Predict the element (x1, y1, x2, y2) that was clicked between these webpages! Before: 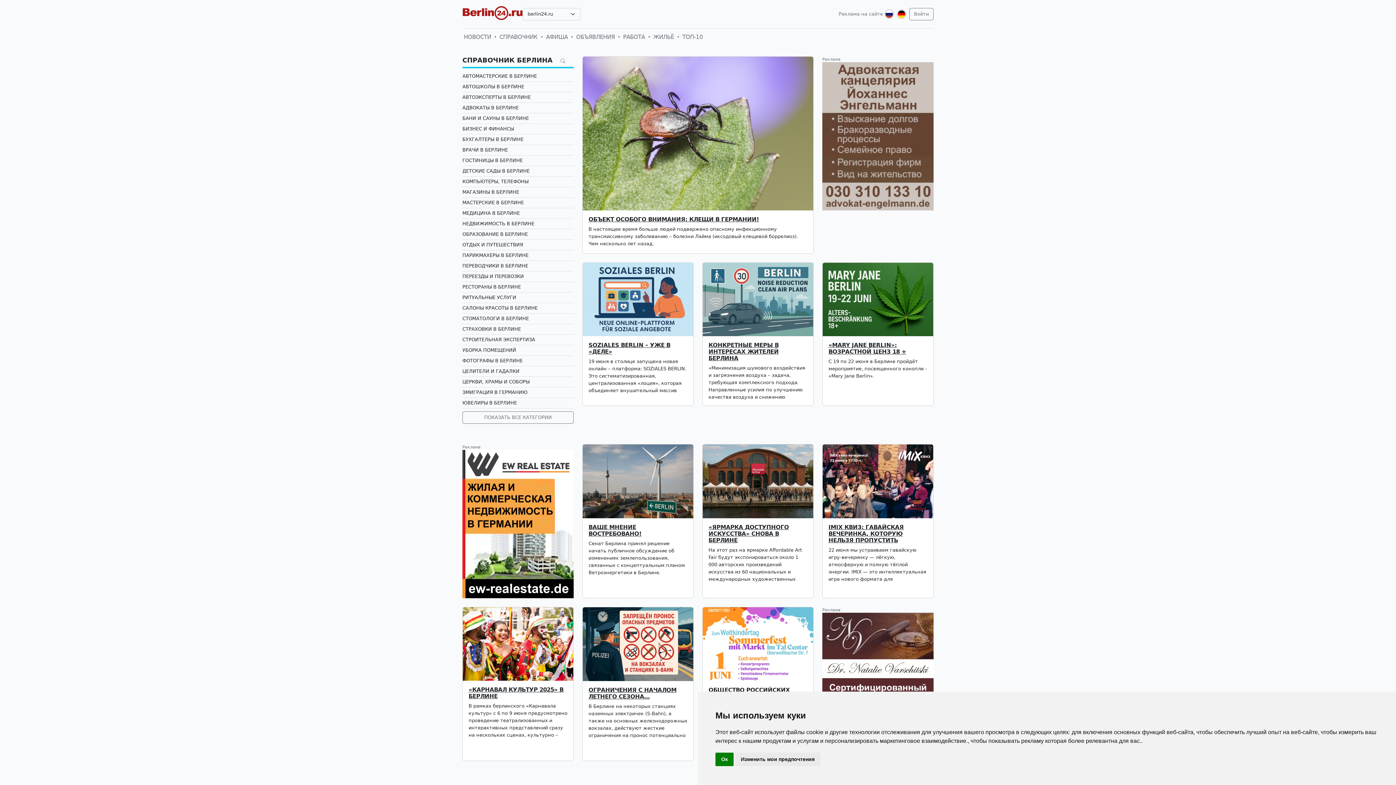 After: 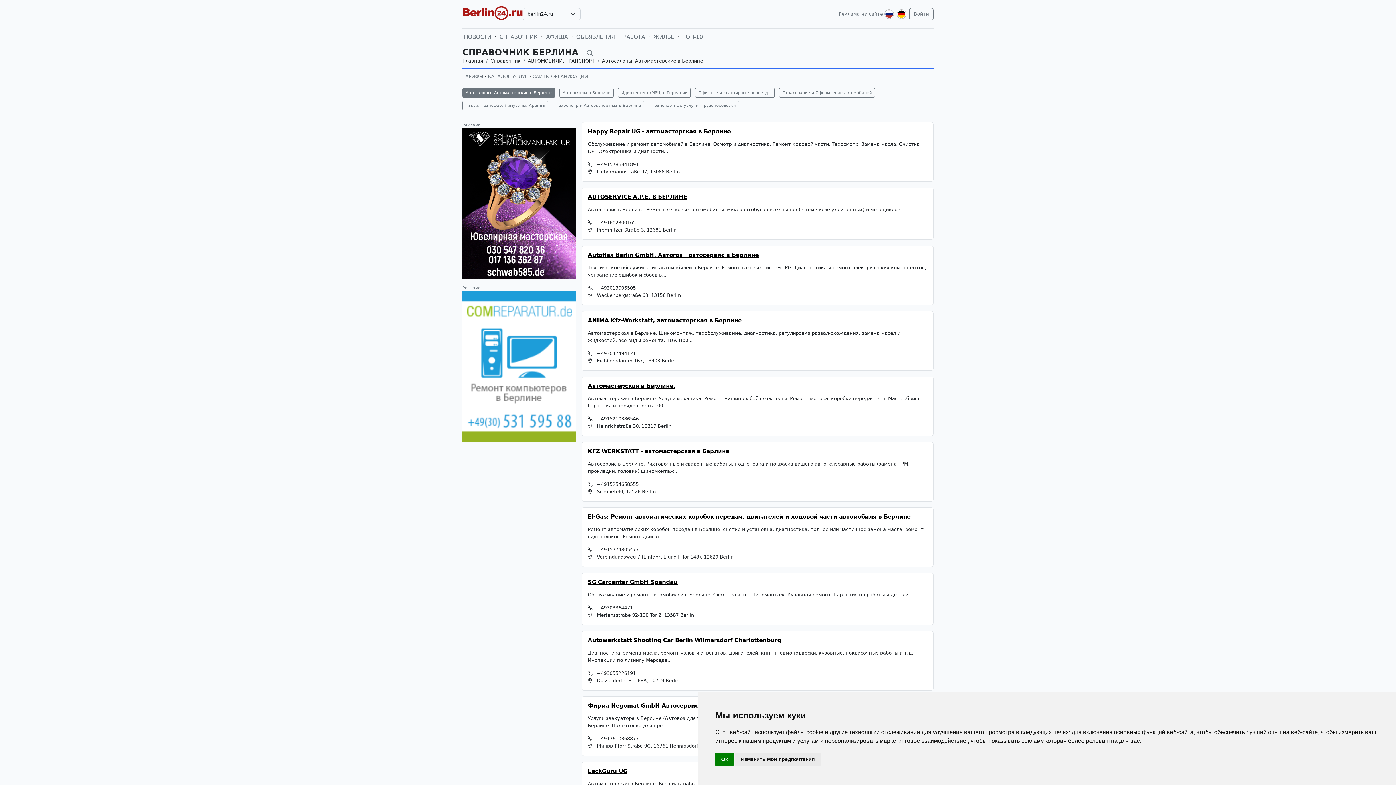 Action: bbox: (462, 73, 537, 78) label: АВТОМАСТЕРСКИЕ В БЕРЛИНЕ